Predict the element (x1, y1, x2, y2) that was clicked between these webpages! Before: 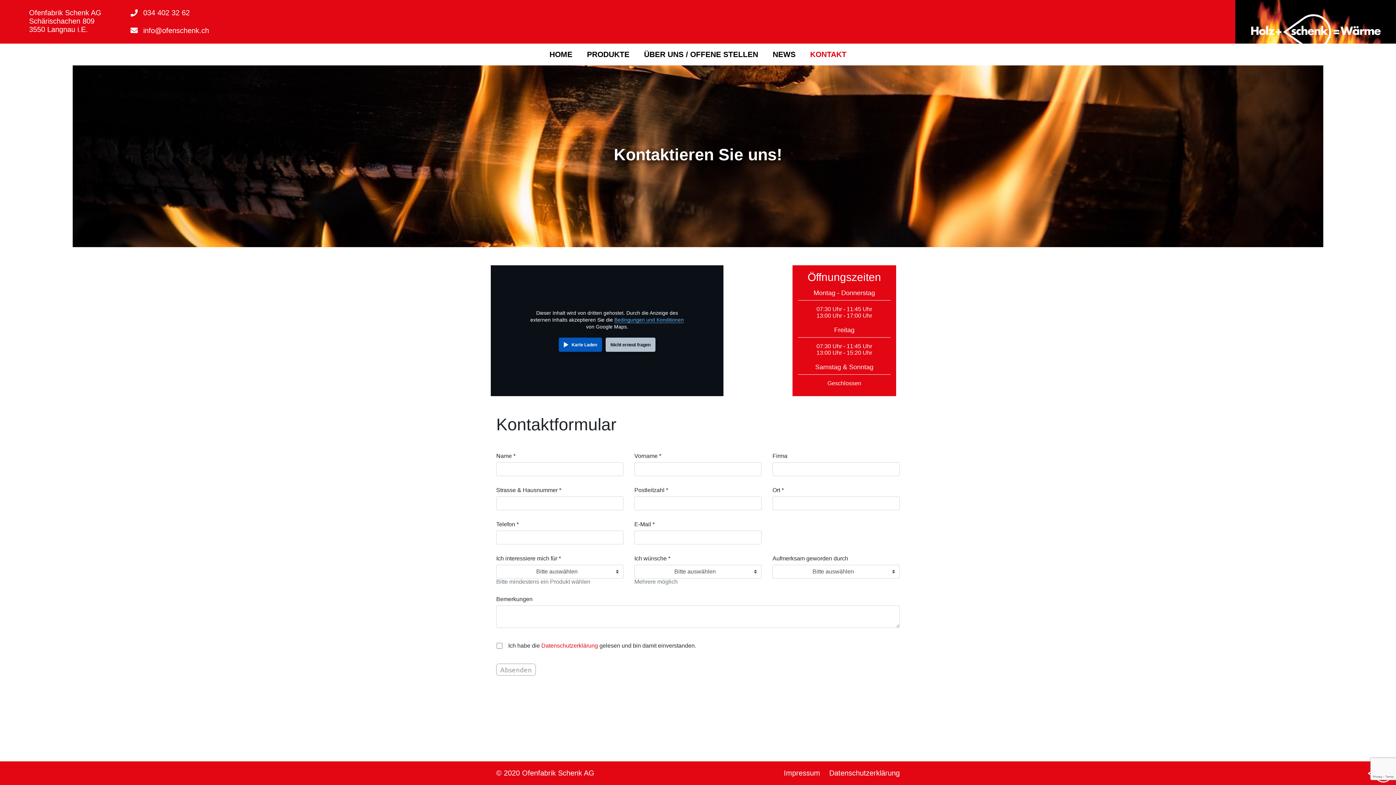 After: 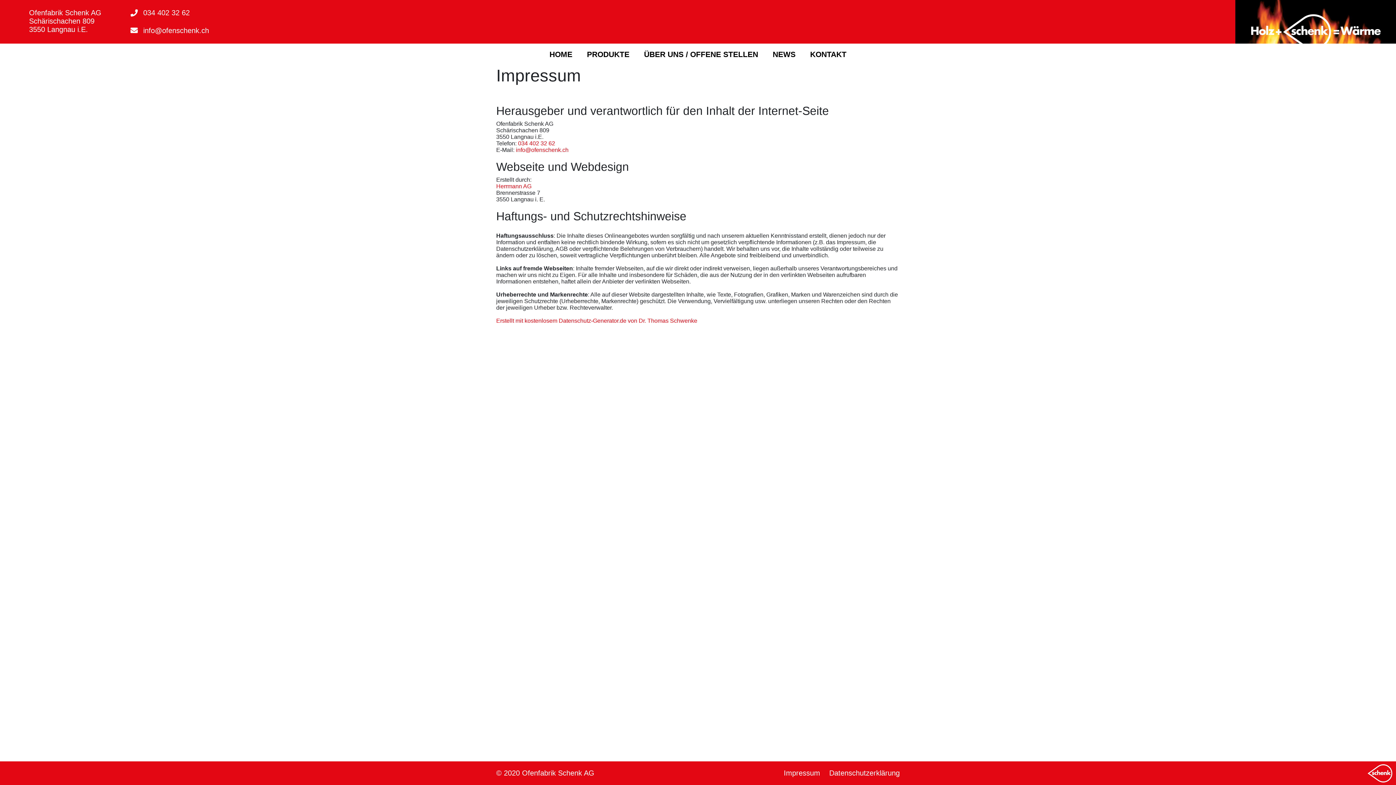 Action: bbox: (784, 769, 820, 777) label: Impressum